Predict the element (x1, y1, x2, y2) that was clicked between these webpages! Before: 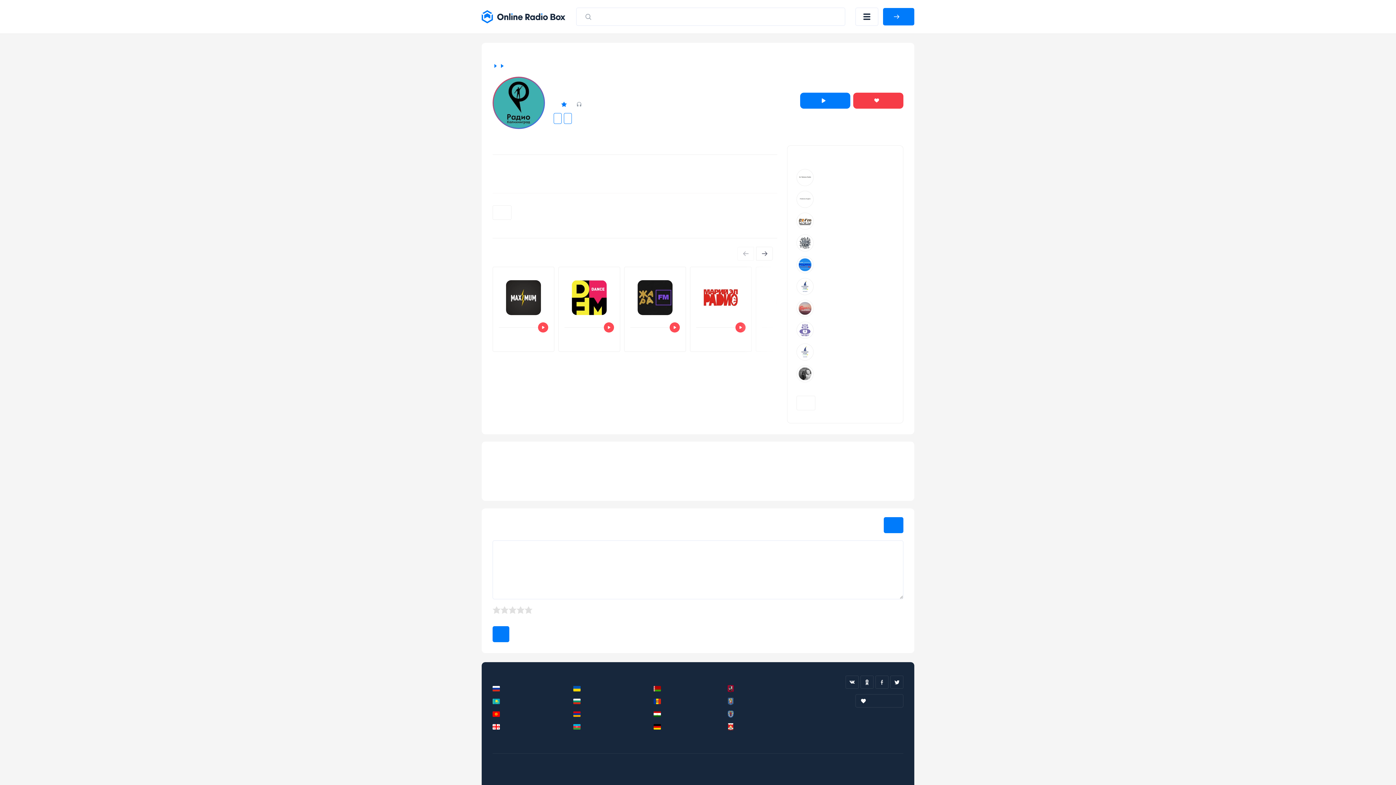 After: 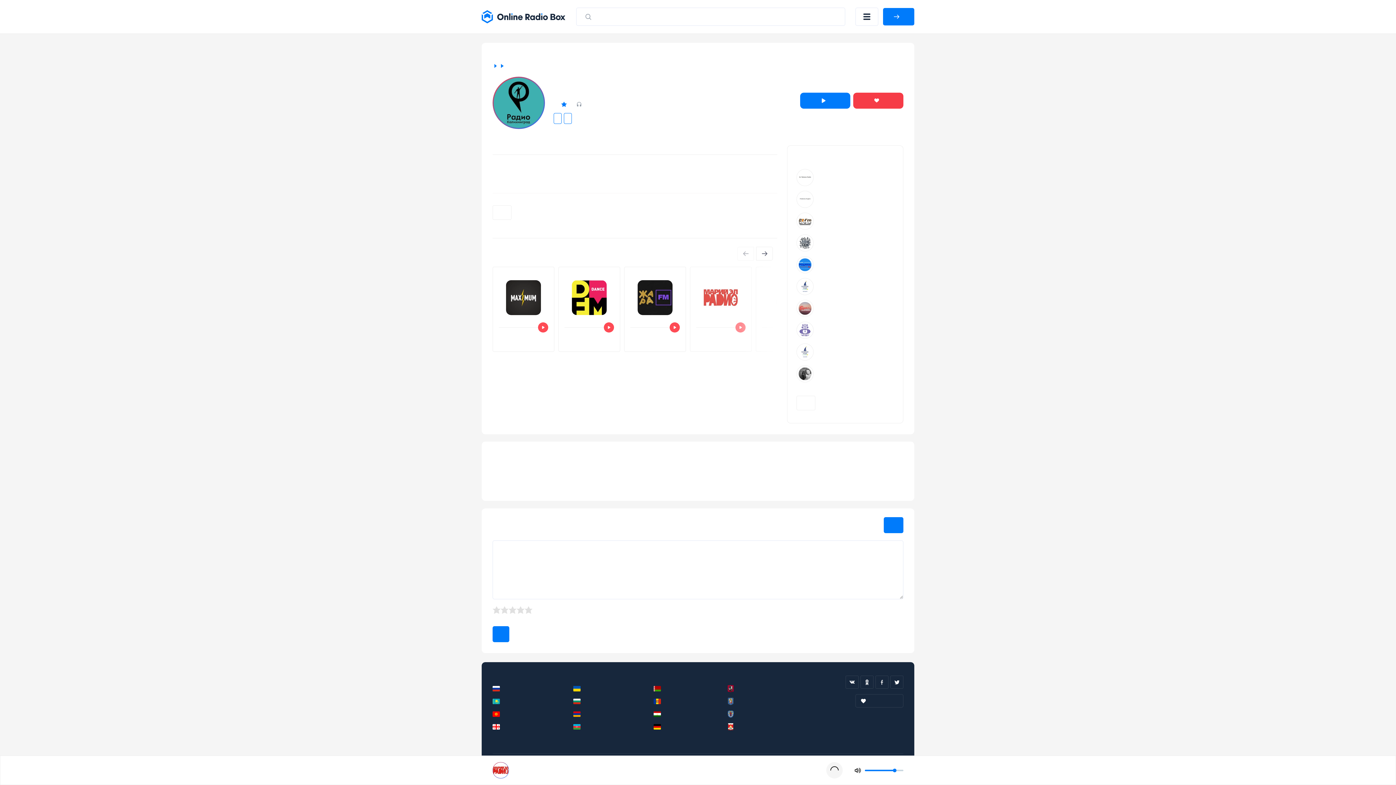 Action: bbox: (735, 322, 745, 332)